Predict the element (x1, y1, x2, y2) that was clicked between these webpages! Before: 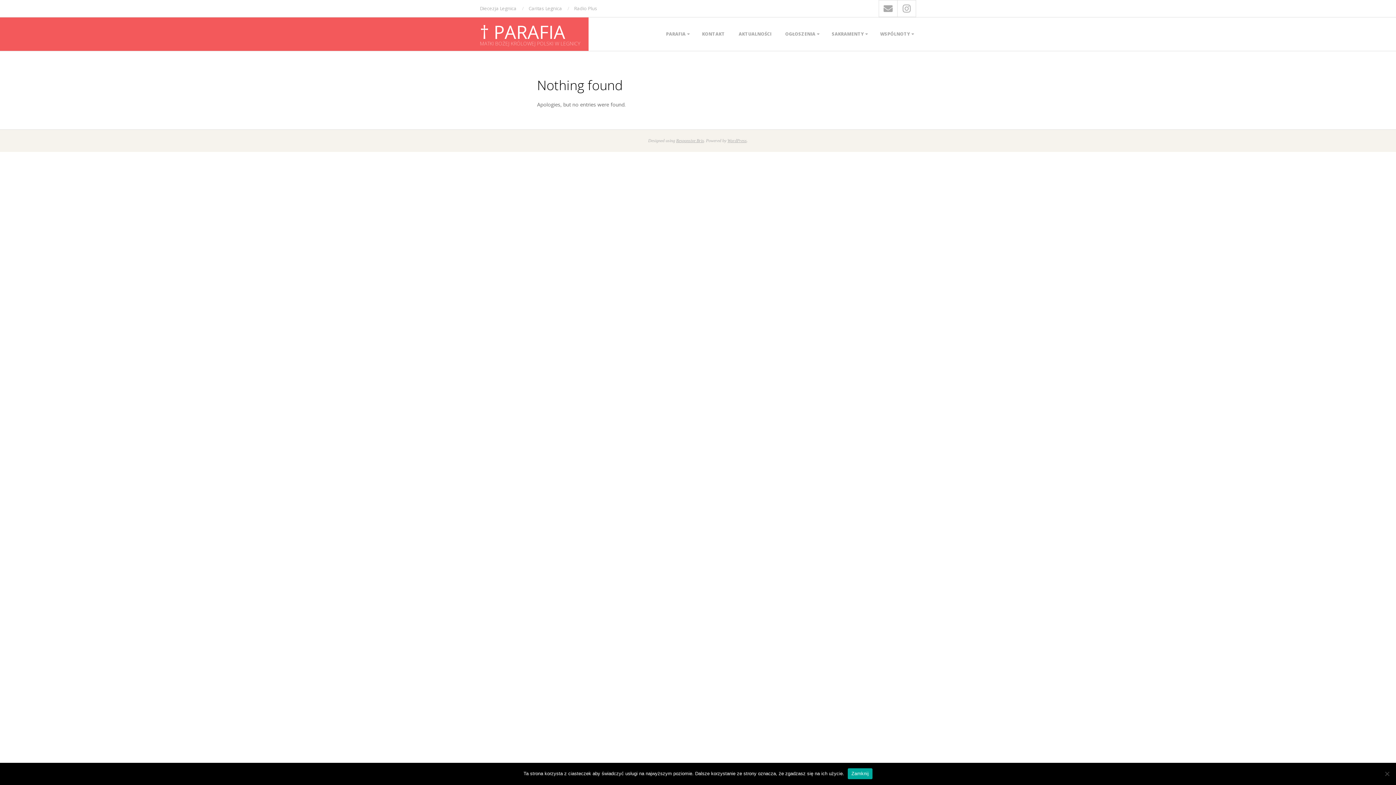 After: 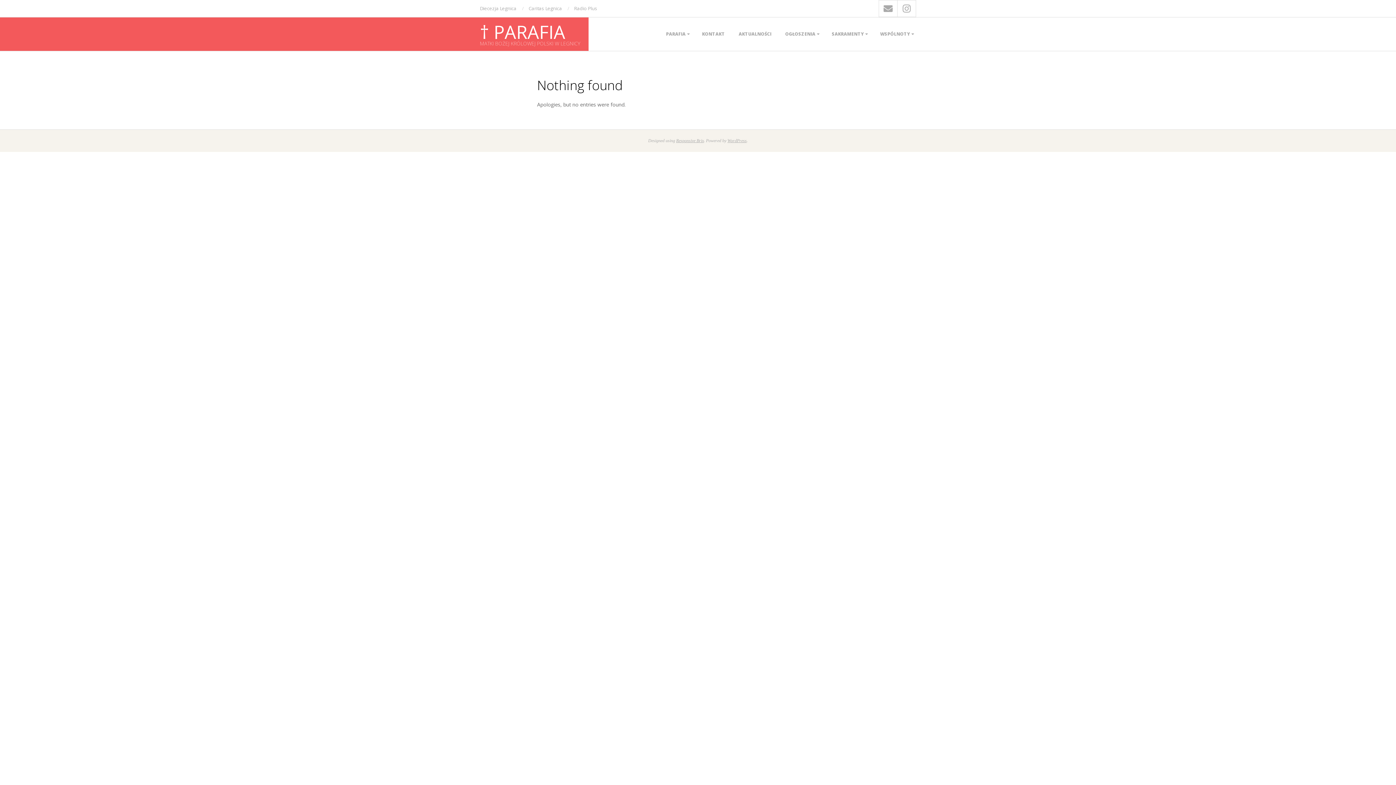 Action: label: Zamknij bbox: (848, 768, 872, 779)